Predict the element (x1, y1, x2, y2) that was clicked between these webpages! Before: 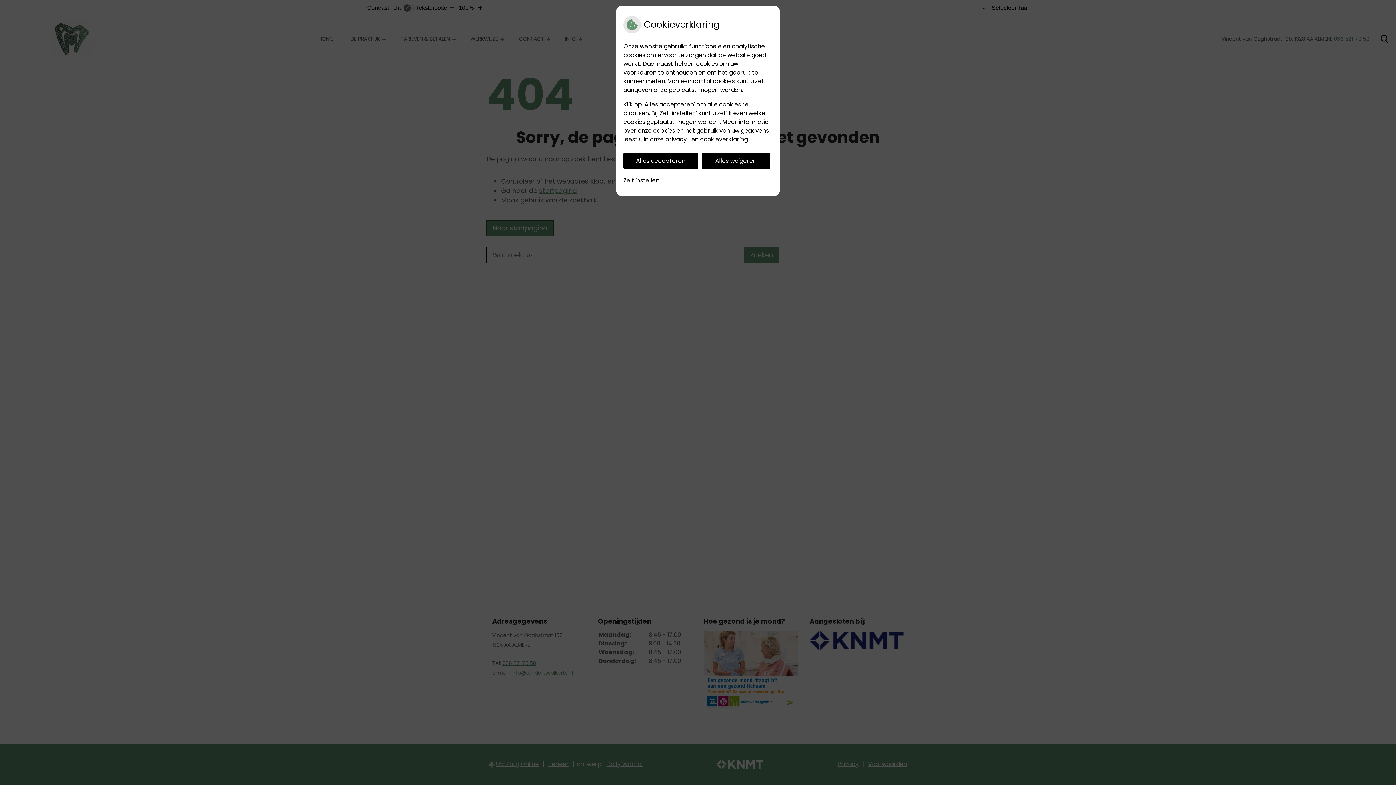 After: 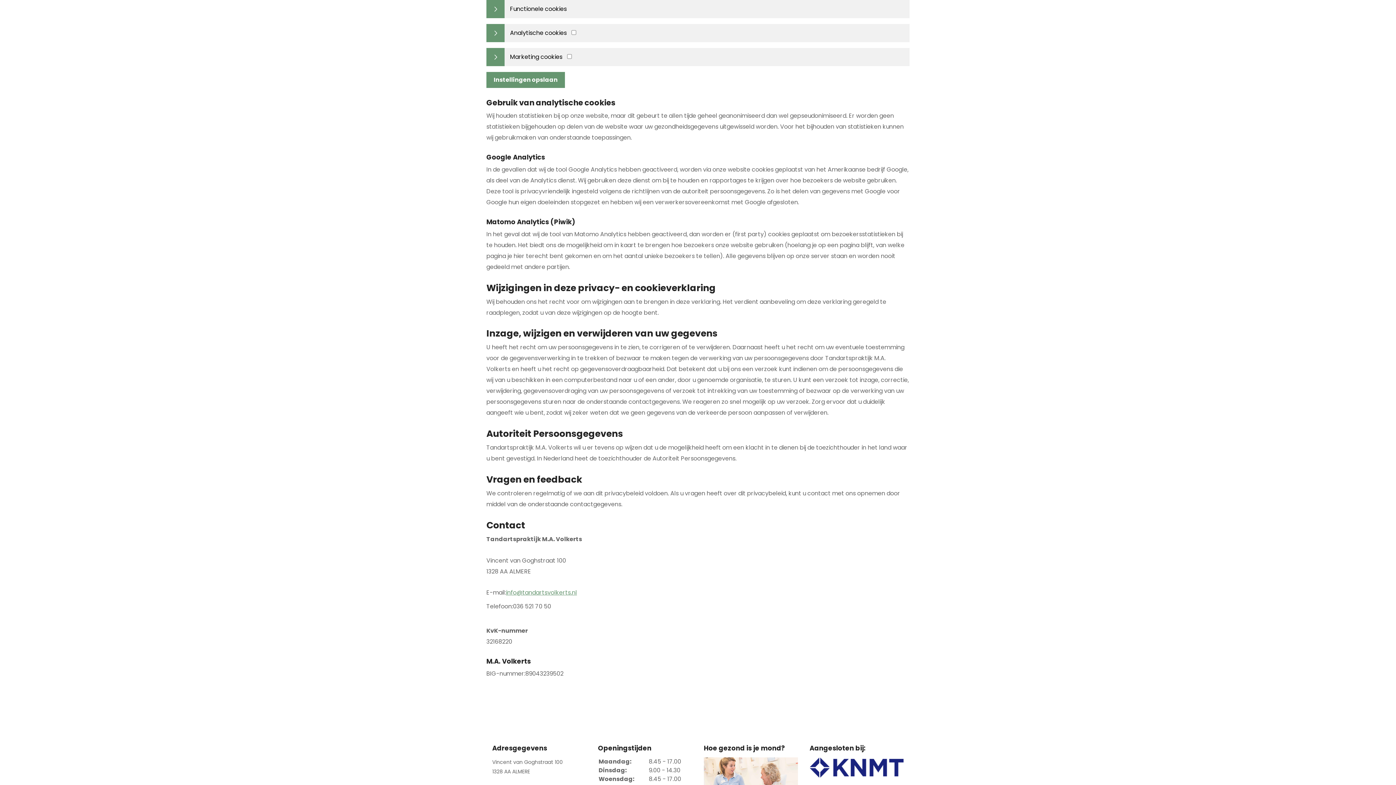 Action: bbox: (623, 172, 659, 188) label: Zelf instellen